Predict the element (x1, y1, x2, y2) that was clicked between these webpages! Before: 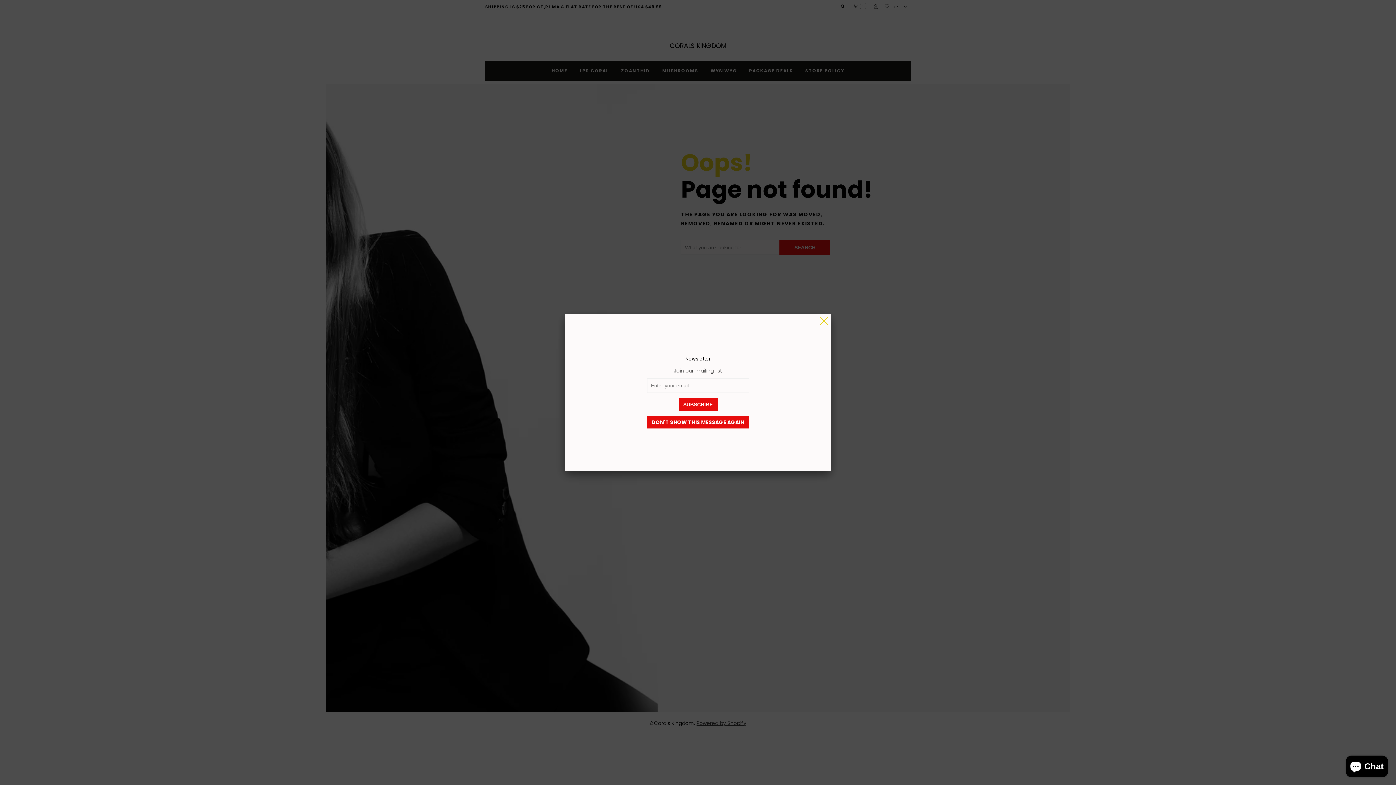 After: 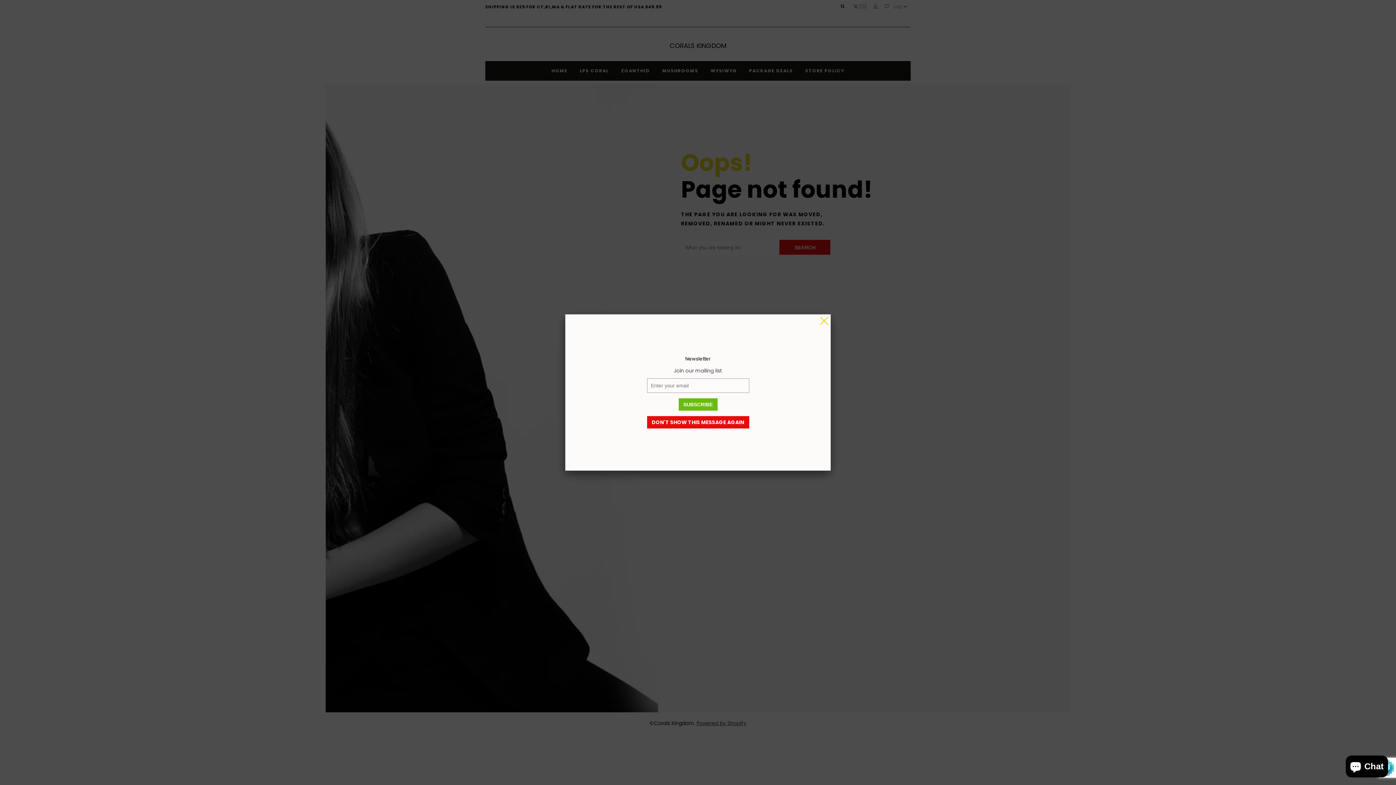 Action: bbox: (678, 398, 717, 410) label: SUBSCRIBE